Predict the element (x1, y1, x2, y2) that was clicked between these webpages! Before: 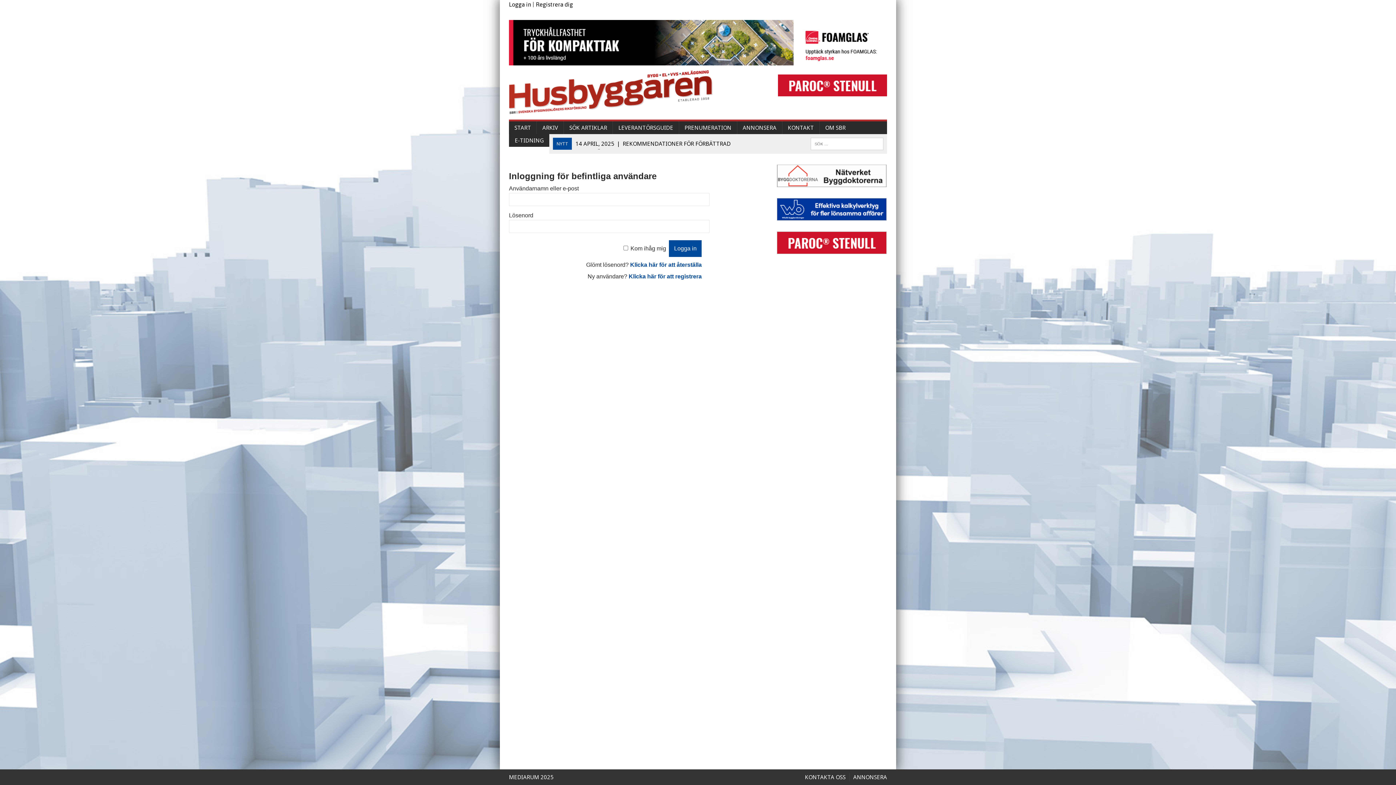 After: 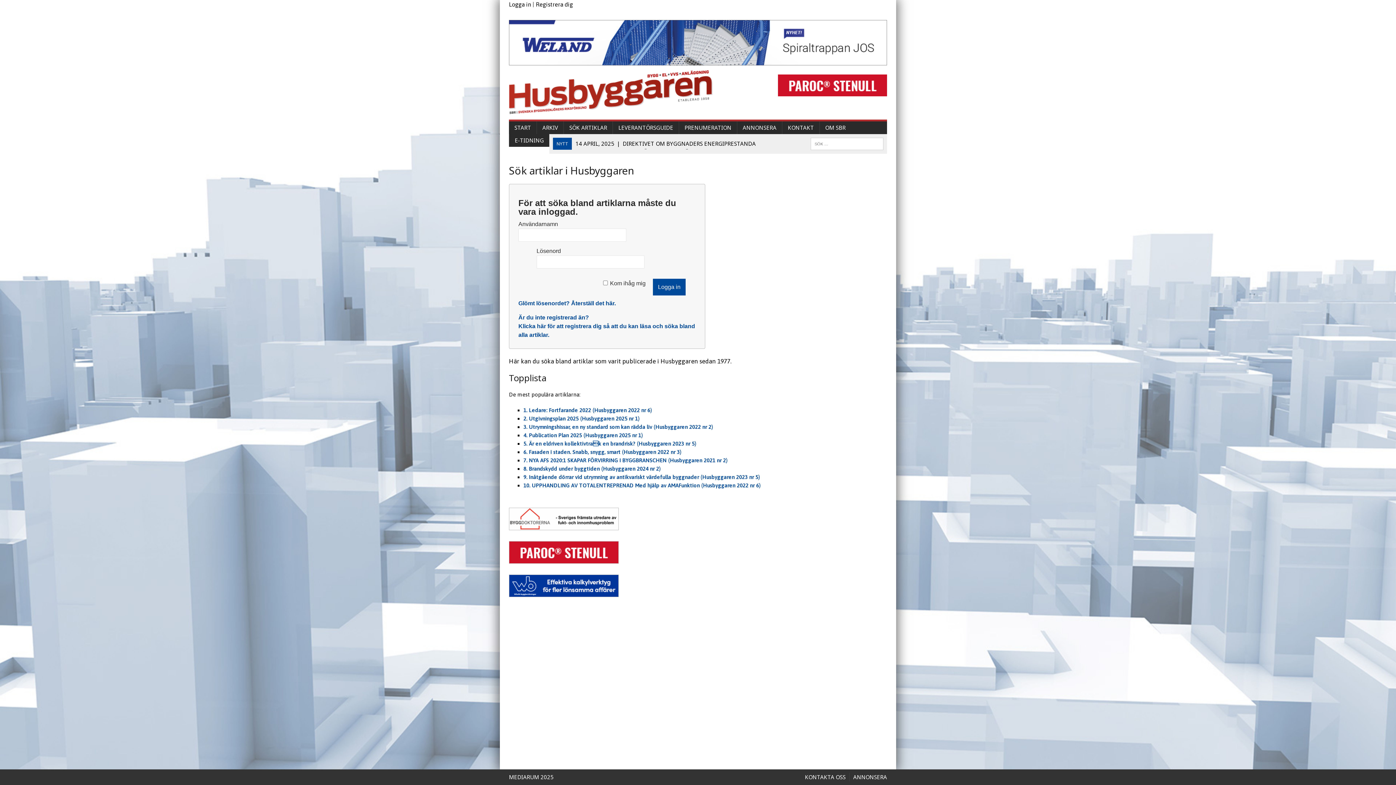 Action: bbox: (564, 121, 612, 134) label: SÖK ARTIKLAR